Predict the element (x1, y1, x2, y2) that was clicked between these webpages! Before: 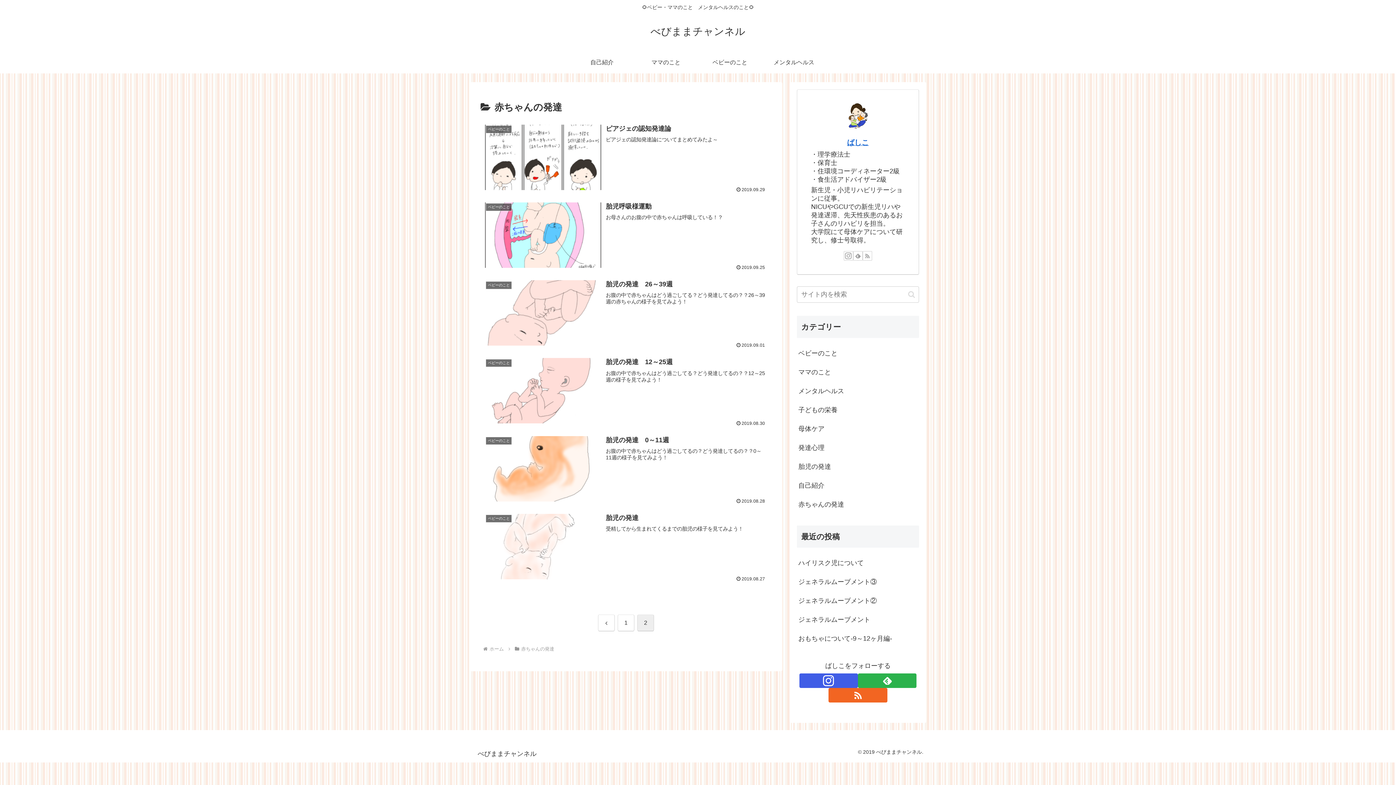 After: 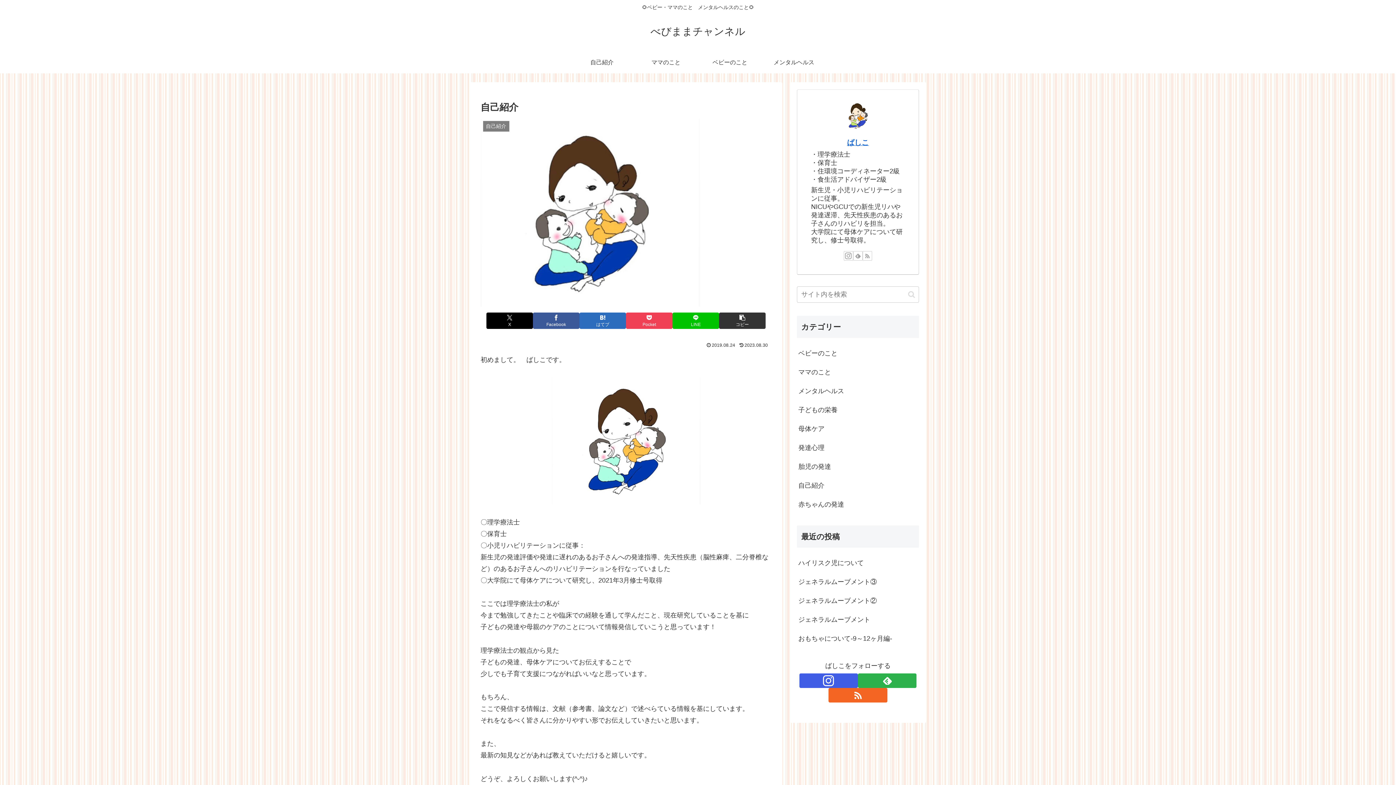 Action: bbox: (847, 138, 869, 146) label: ばしこ